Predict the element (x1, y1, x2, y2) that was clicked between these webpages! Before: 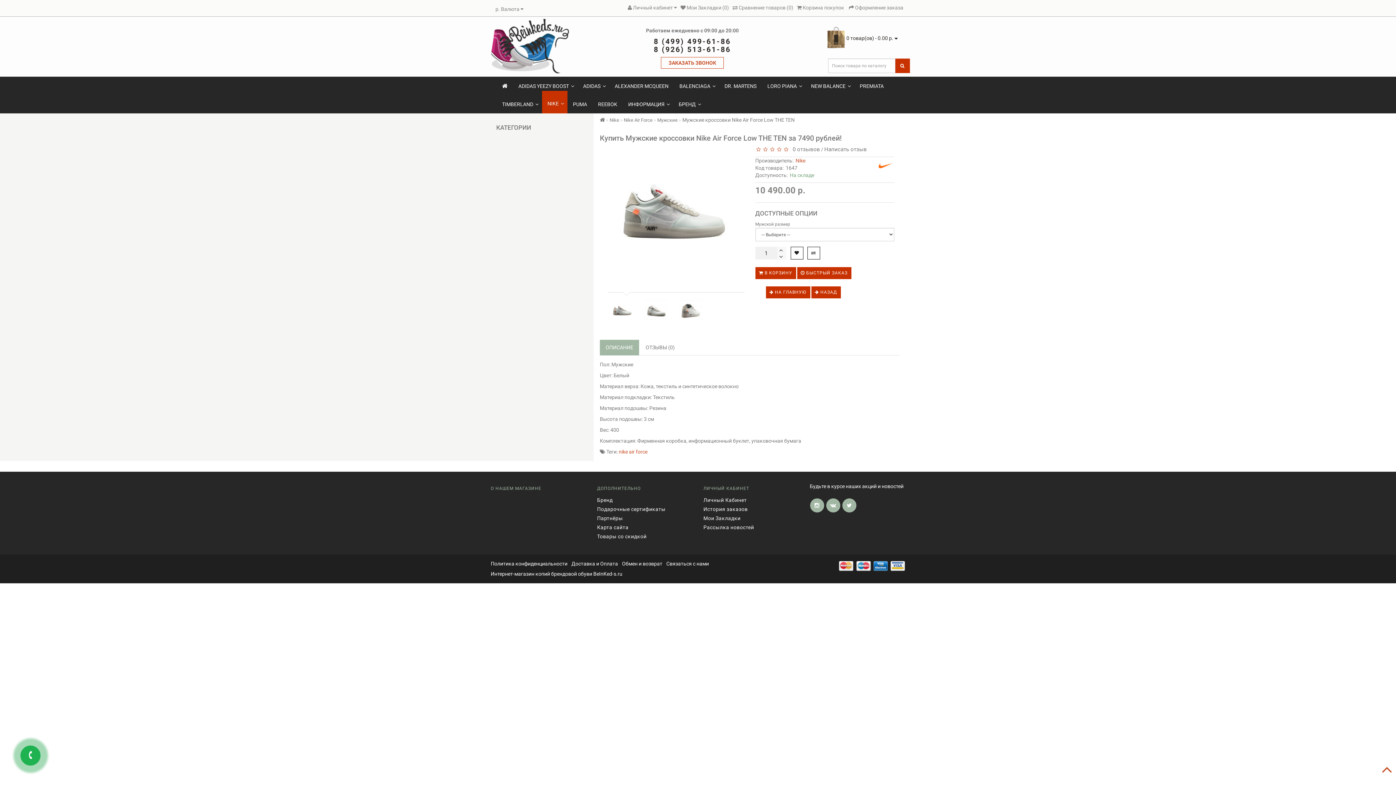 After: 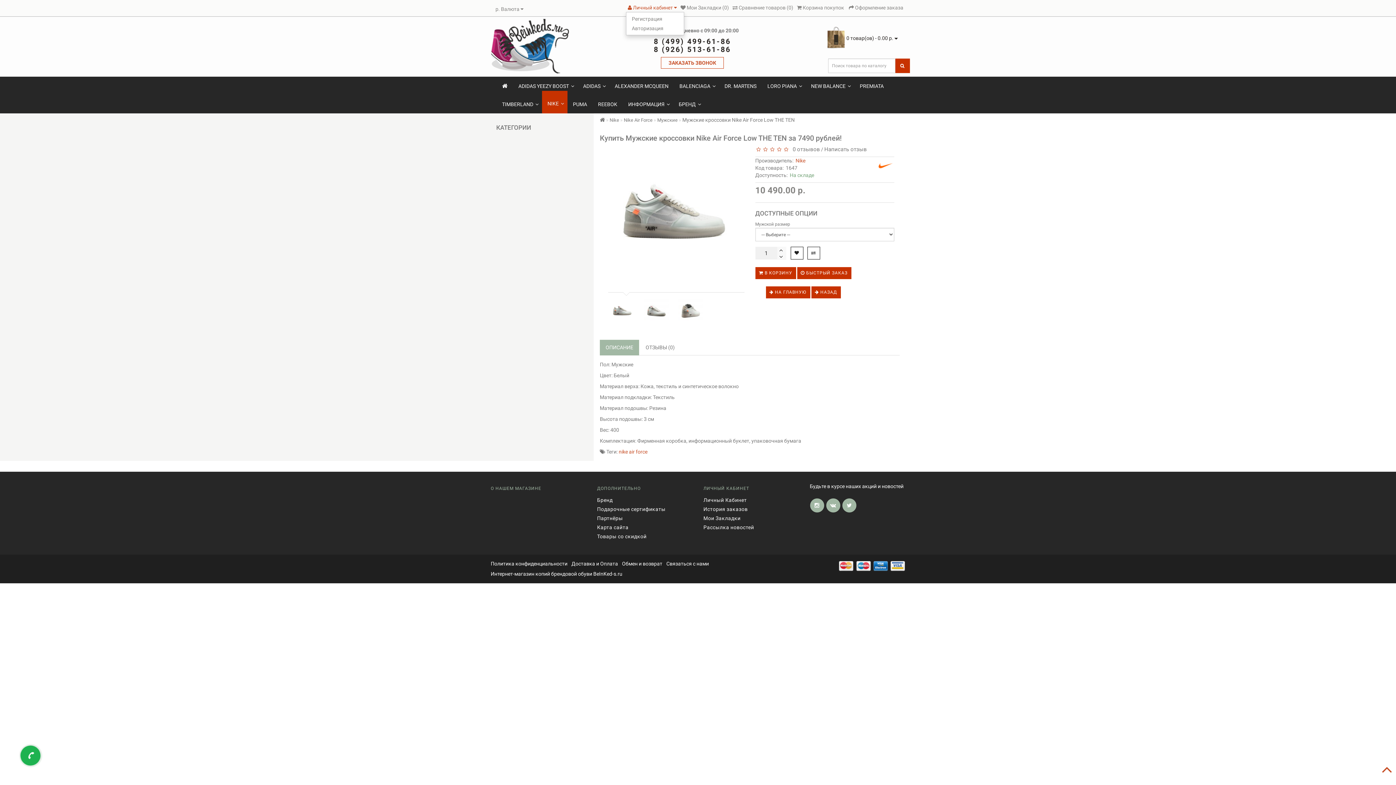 Action: label:  Личный кабинет  bbox: (628, 4, 677, 10)